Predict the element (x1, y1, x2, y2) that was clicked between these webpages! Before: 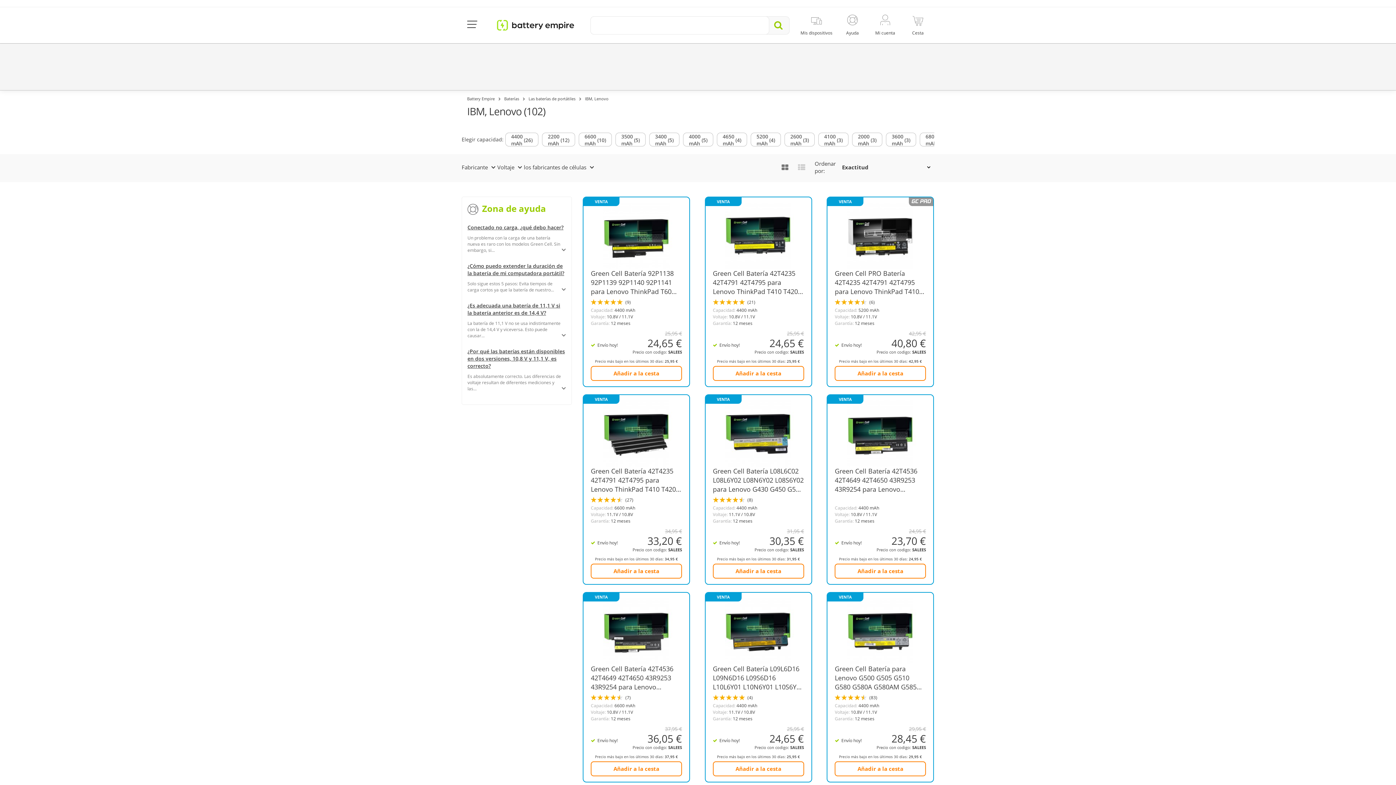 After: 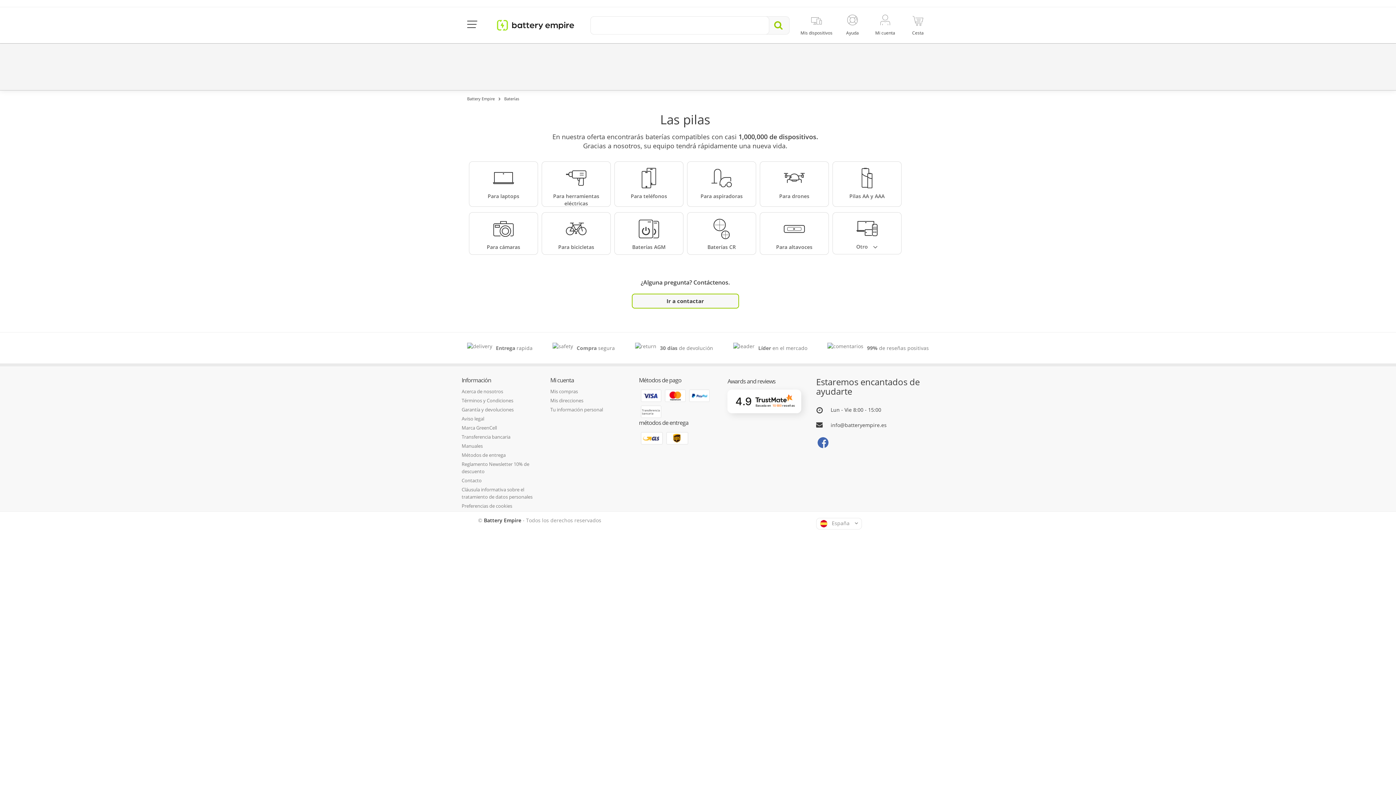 Action: bbox: (494, 96, 519, 101) label: Baterías